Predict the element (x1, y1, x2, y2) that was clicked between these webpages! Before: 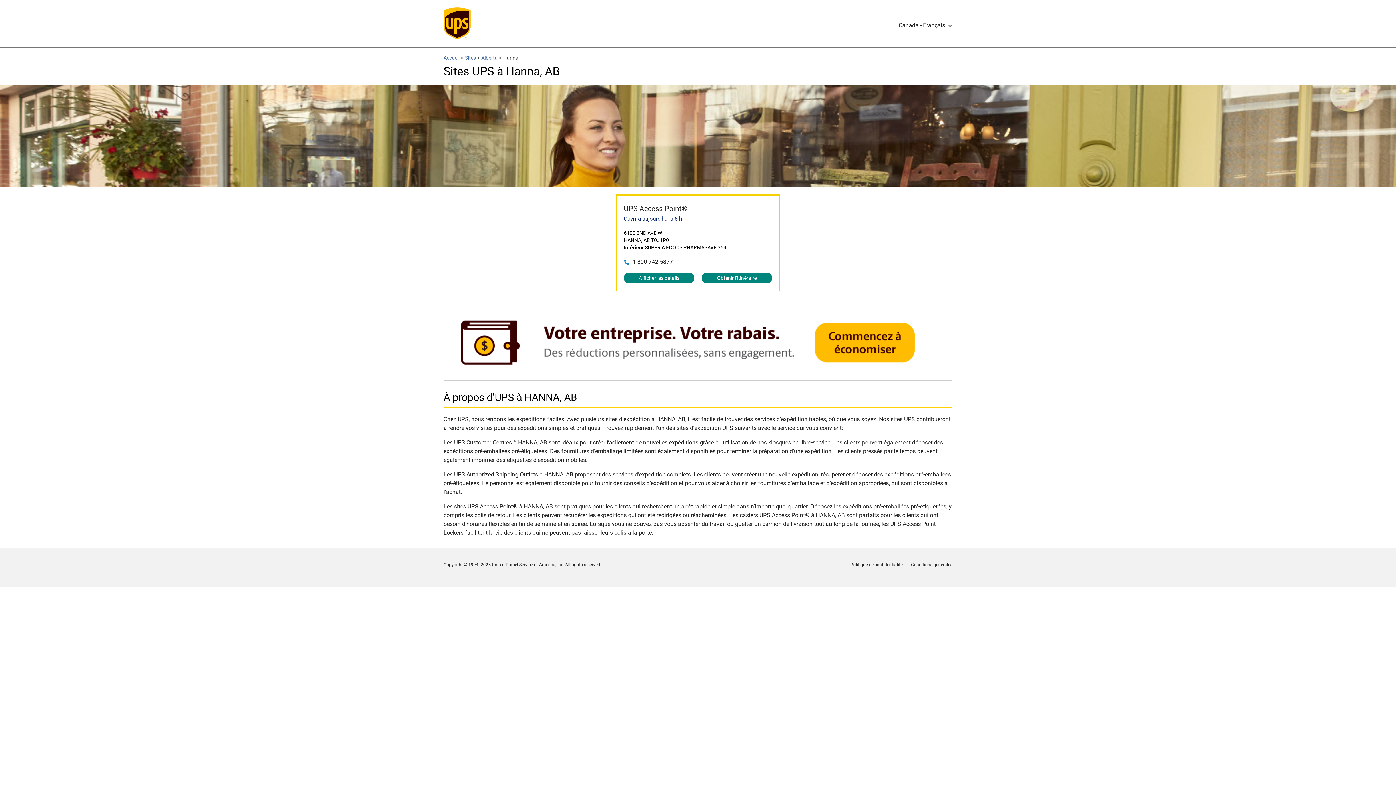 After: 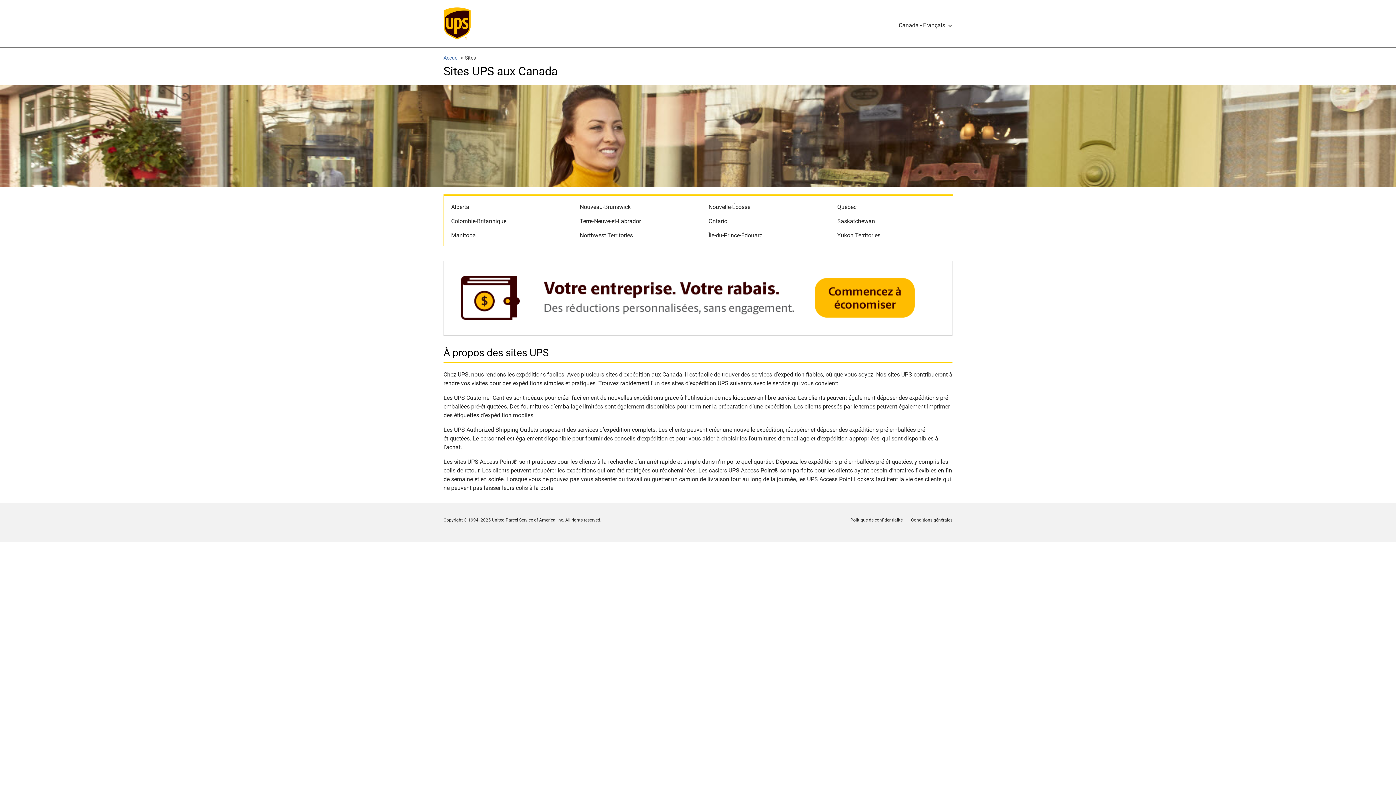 Action: bbox: (465, 54, 476, 60) label: Sites